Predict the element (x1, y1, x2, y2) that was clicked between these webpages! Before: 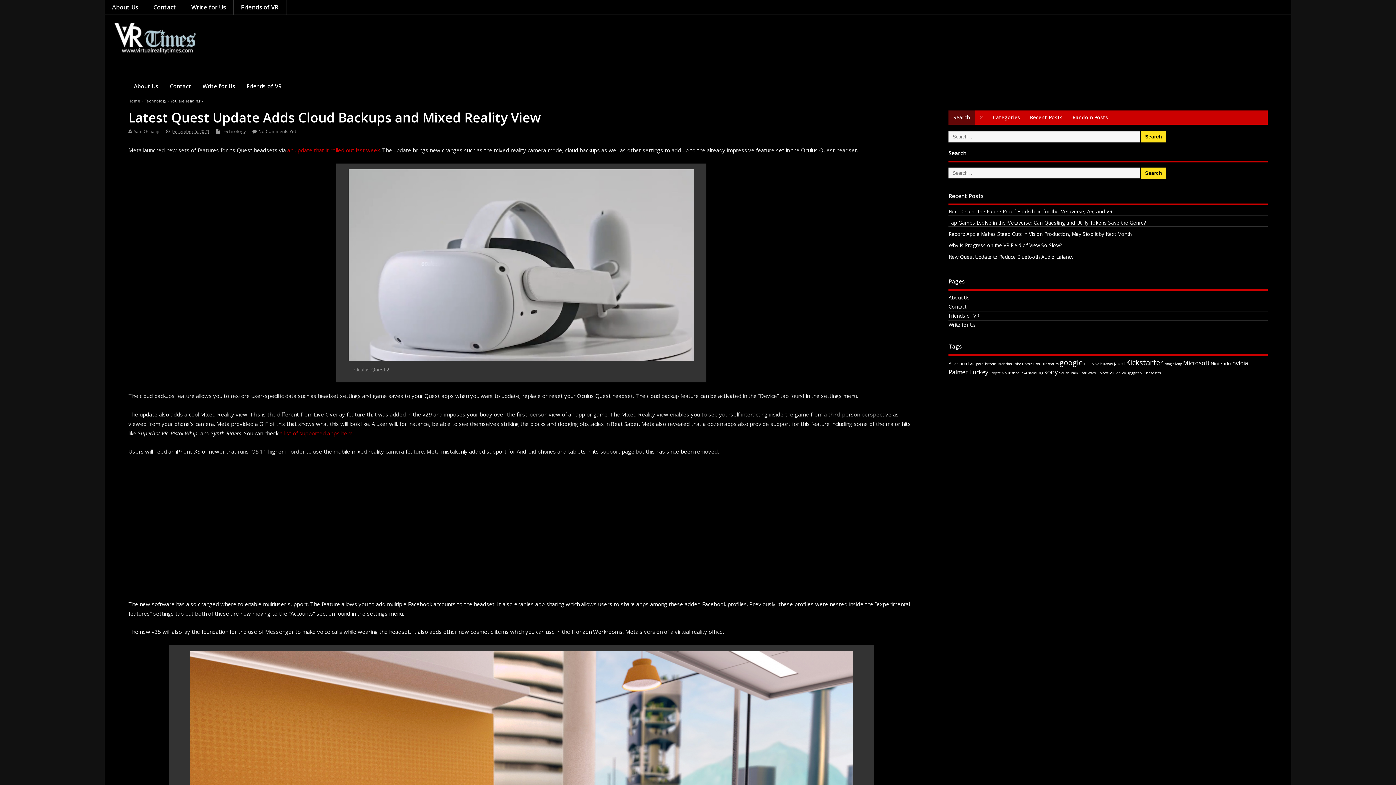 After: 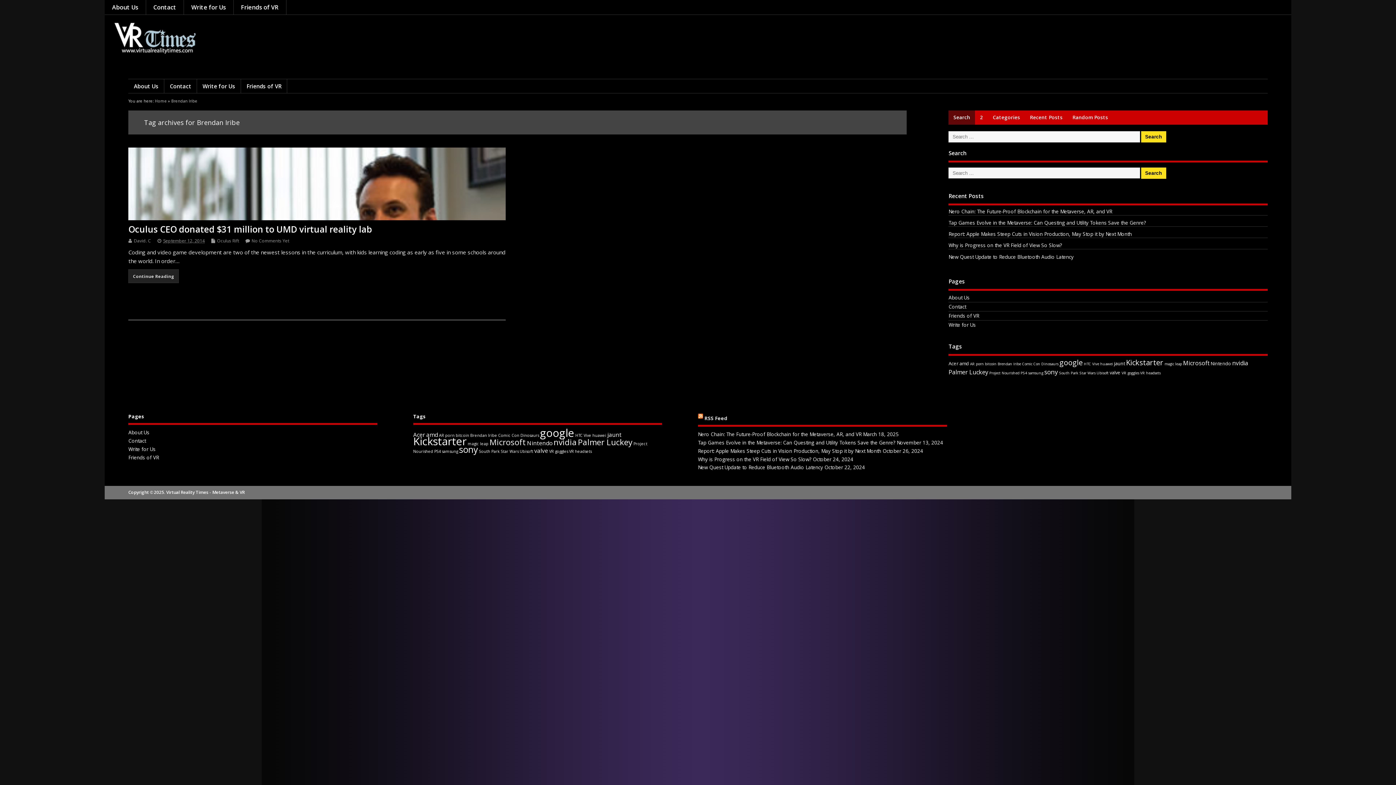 Action: label: Brendan Iribe (1 item) bbox: (997, 361, 1021, 366)